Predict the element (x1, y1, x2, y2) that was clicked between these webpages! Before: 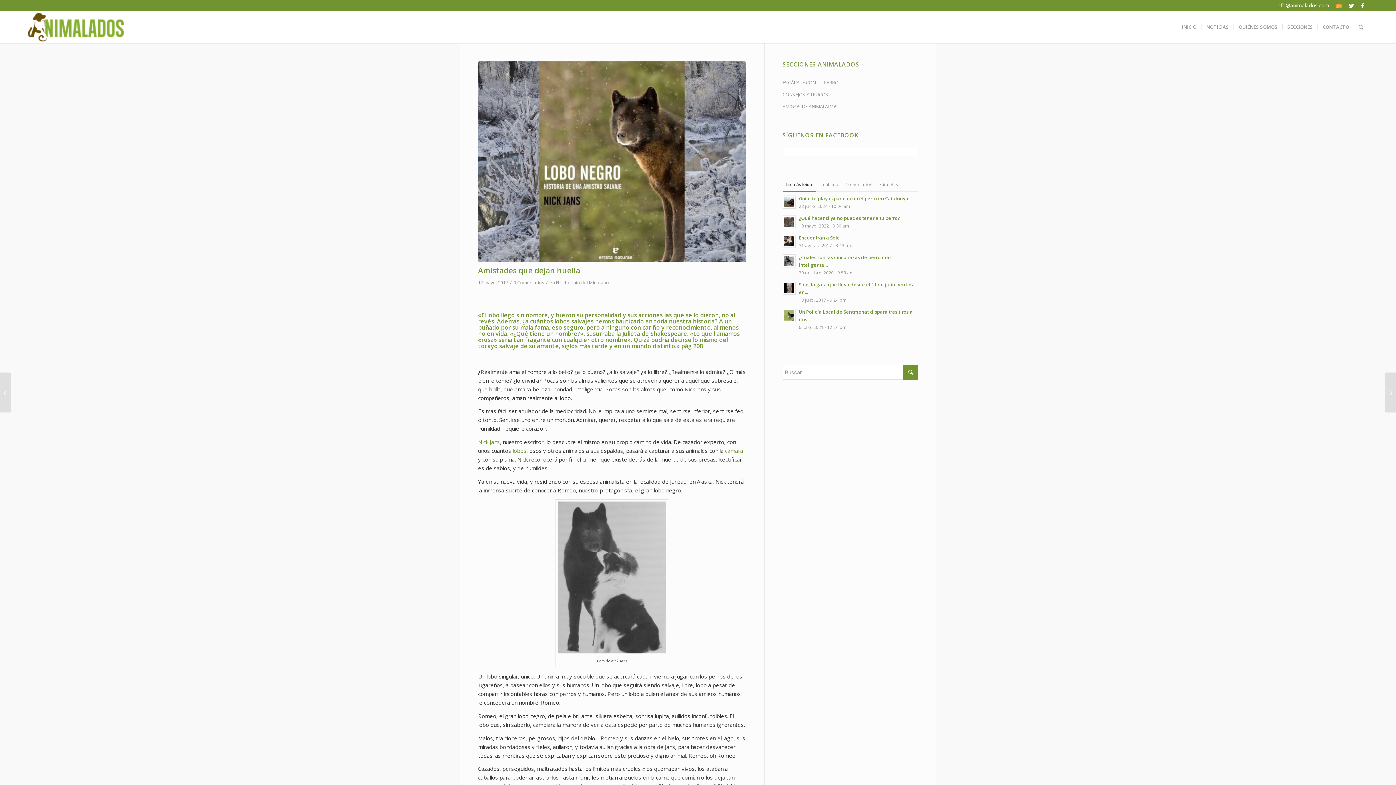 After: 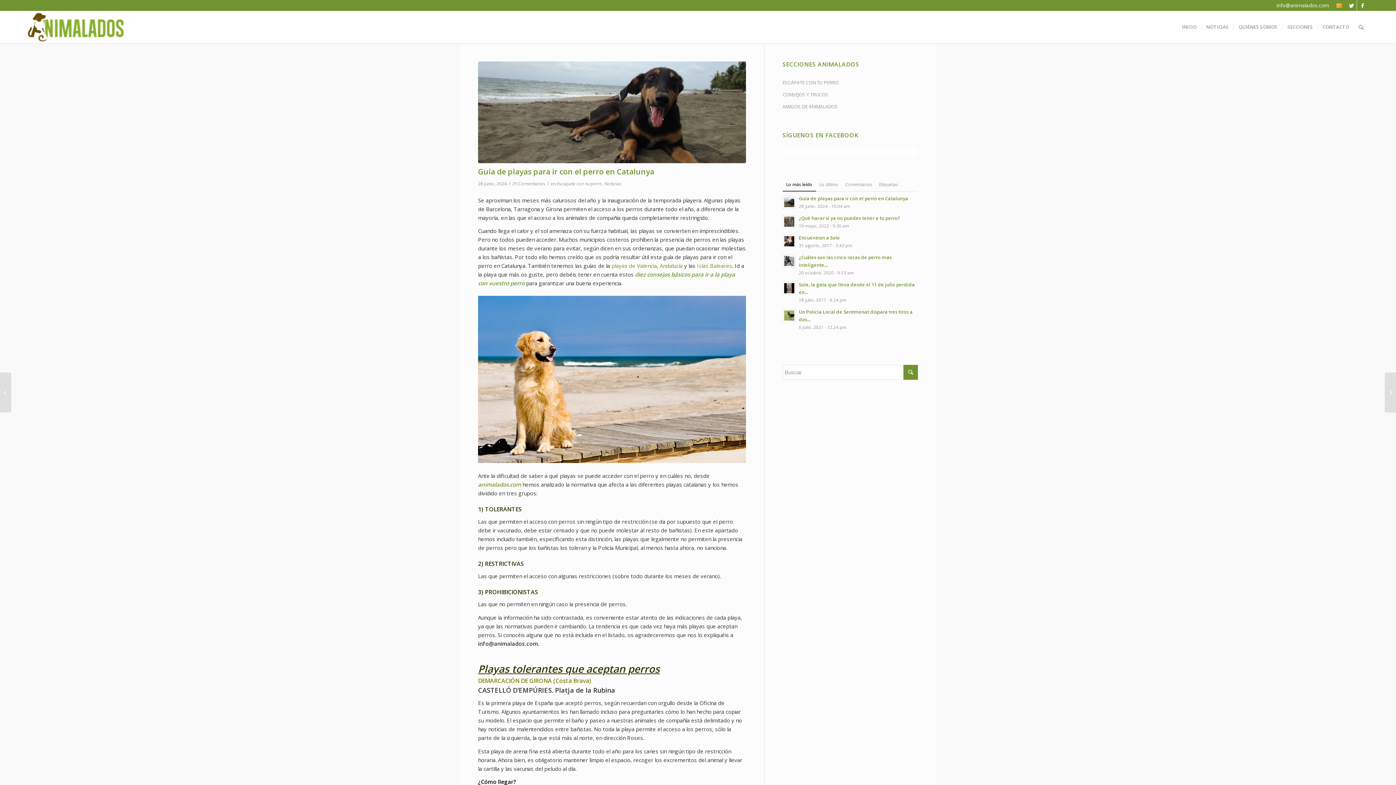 Action: bbox: (799, 194, 908, 201) label: Guía de playas para ir con el perro en Catalunya